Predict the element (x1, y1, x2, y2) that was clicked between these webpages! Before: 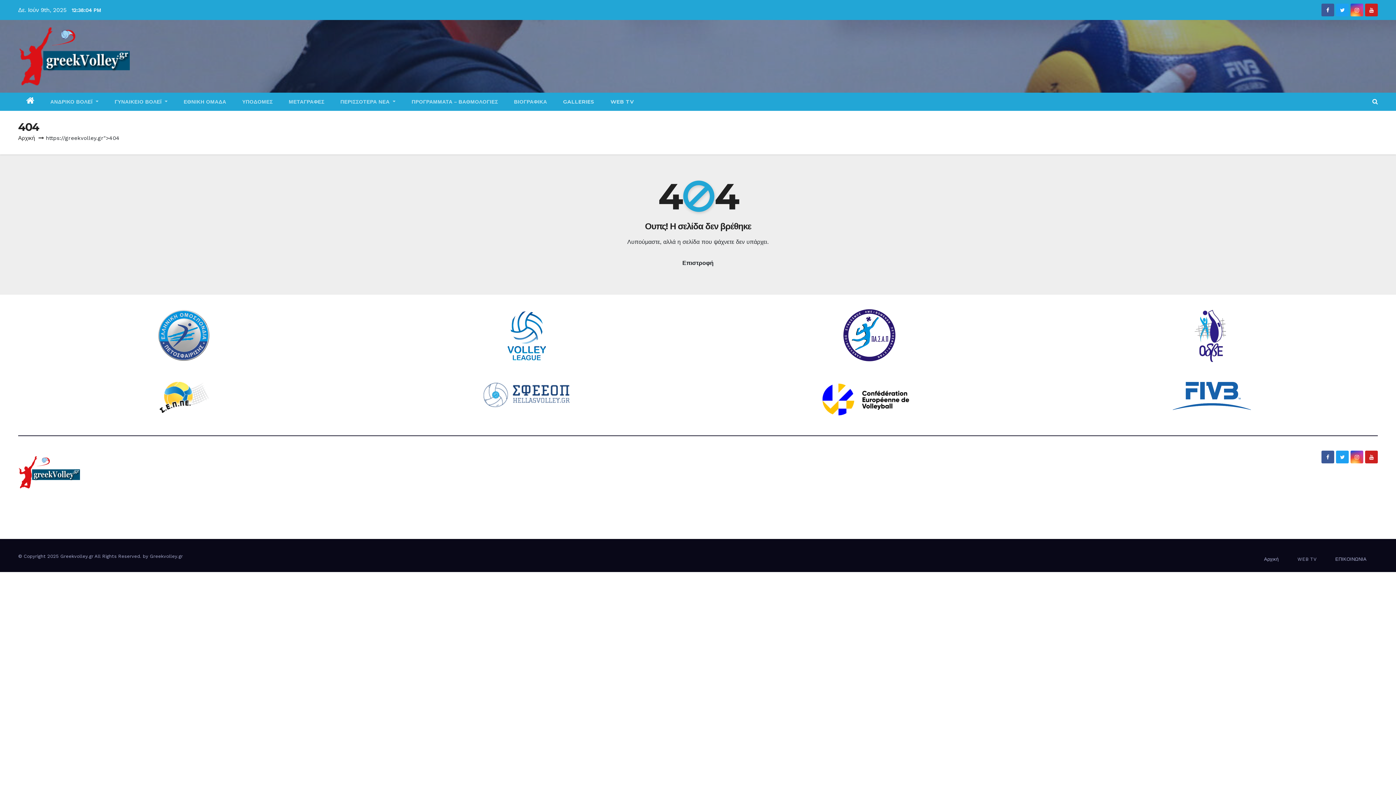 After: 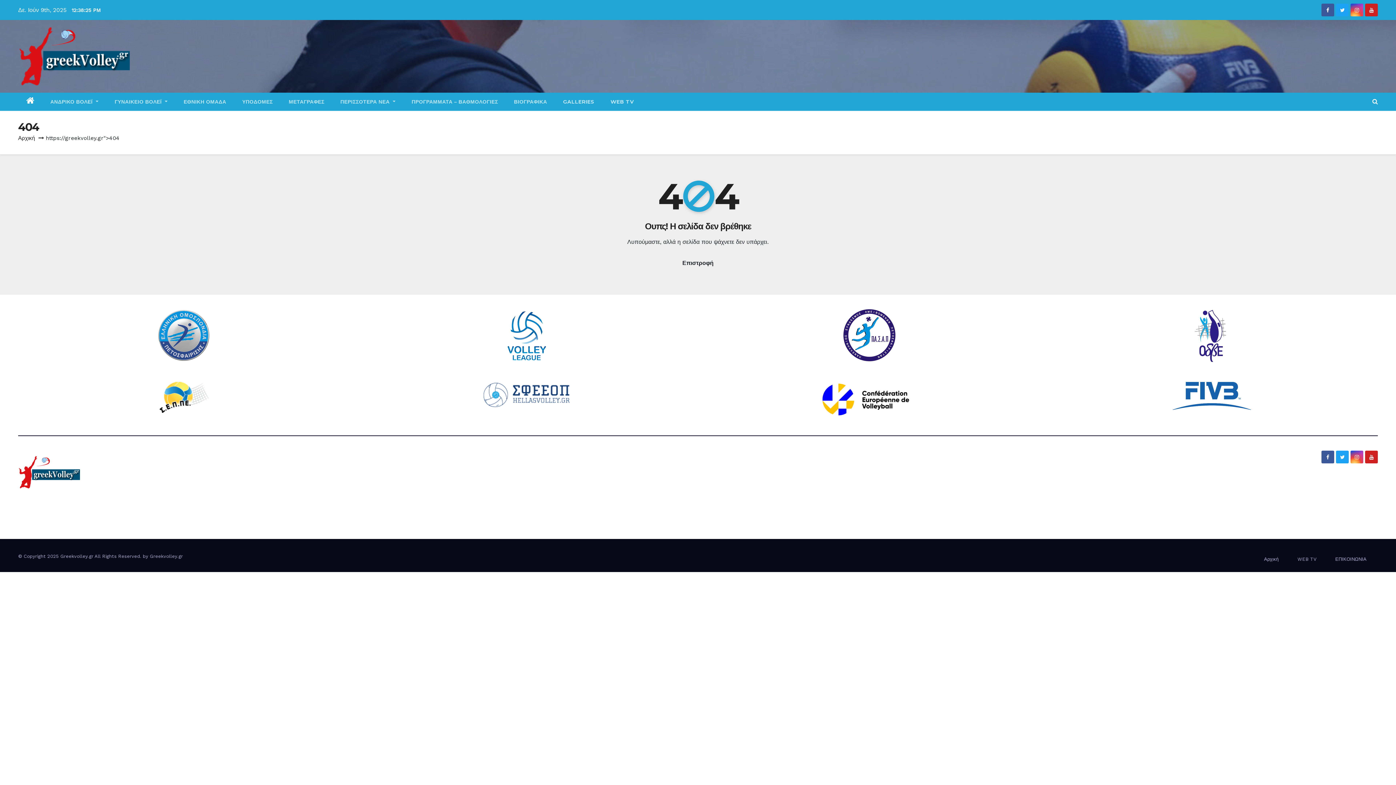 Action: bbox: (1326, 453, 1329, 460)